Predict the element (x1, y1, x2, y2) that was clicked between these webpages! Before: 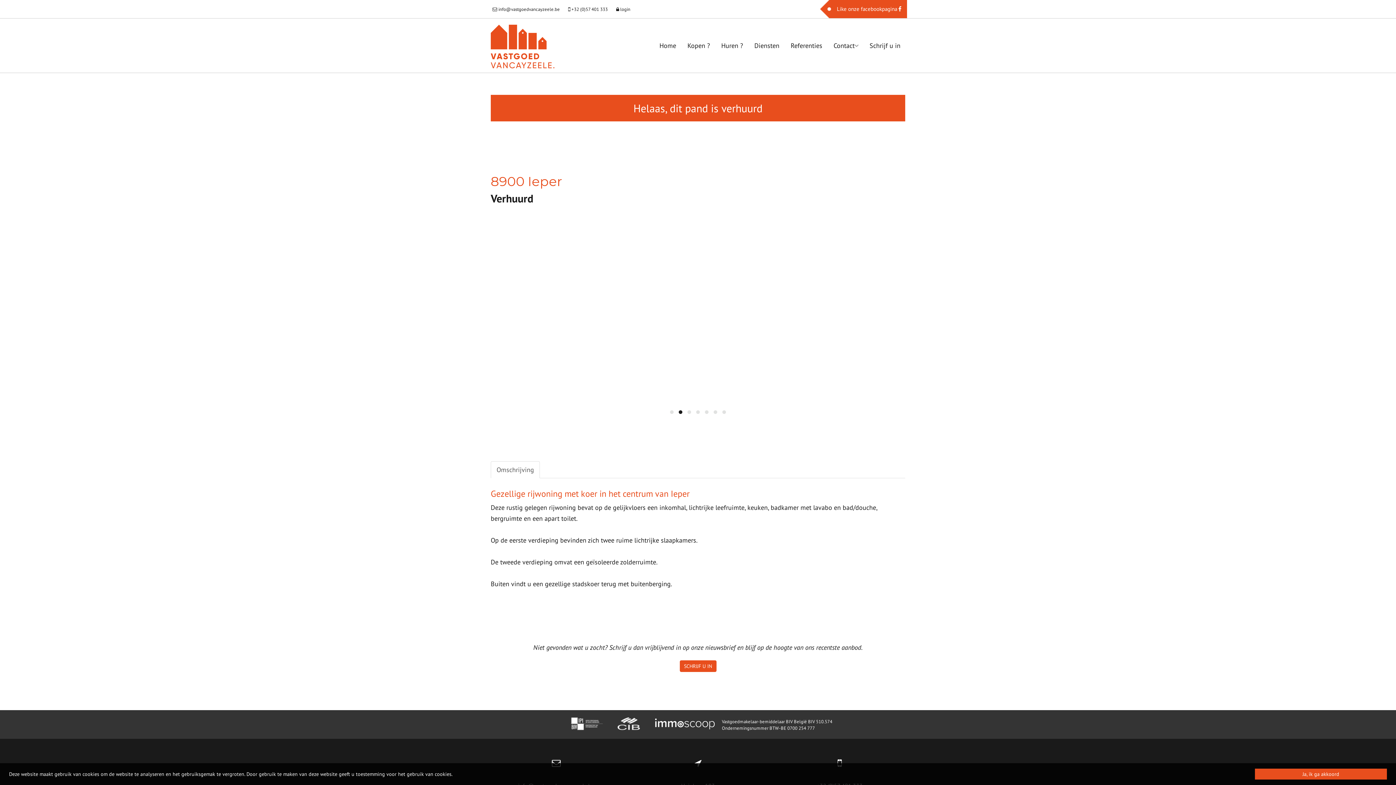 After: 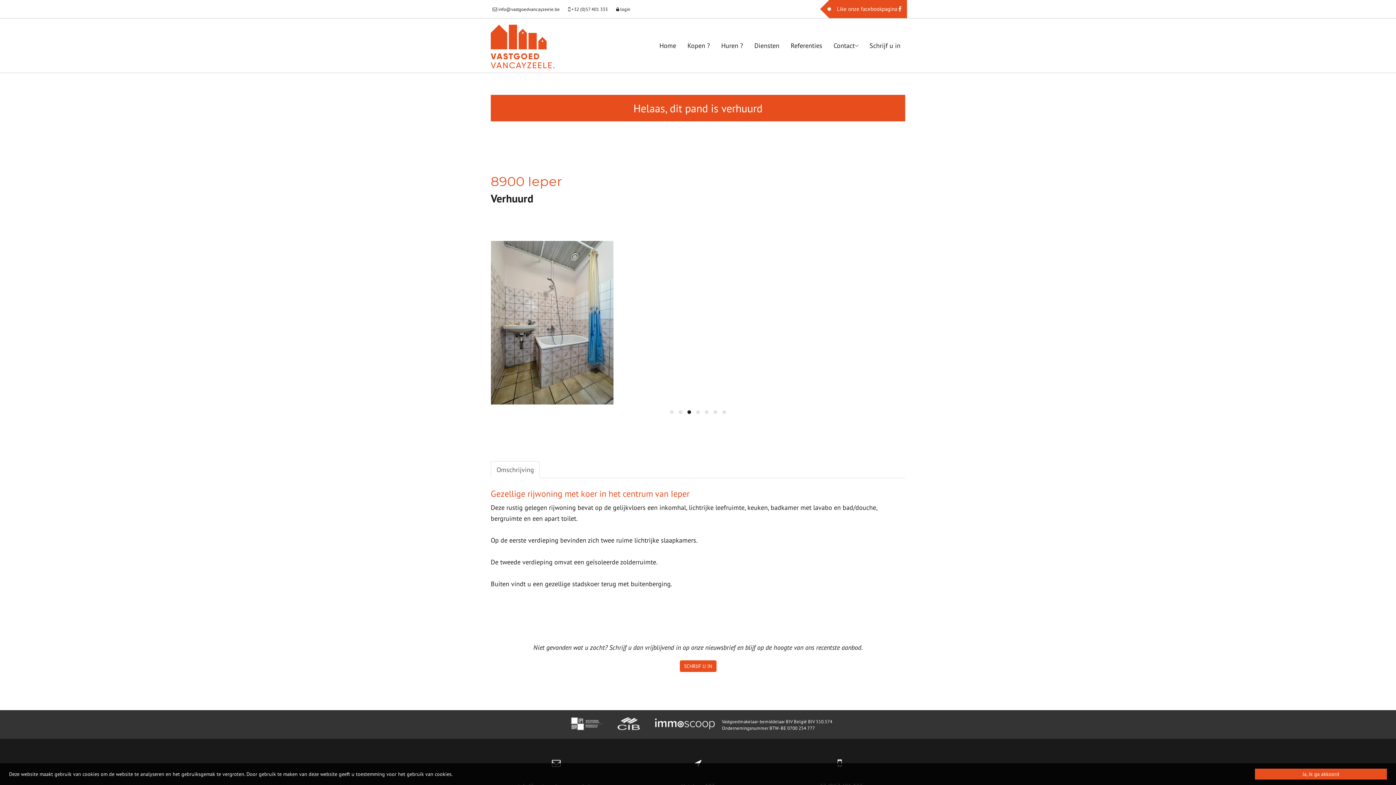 Action: bbox: (563, 710, 610, 739)